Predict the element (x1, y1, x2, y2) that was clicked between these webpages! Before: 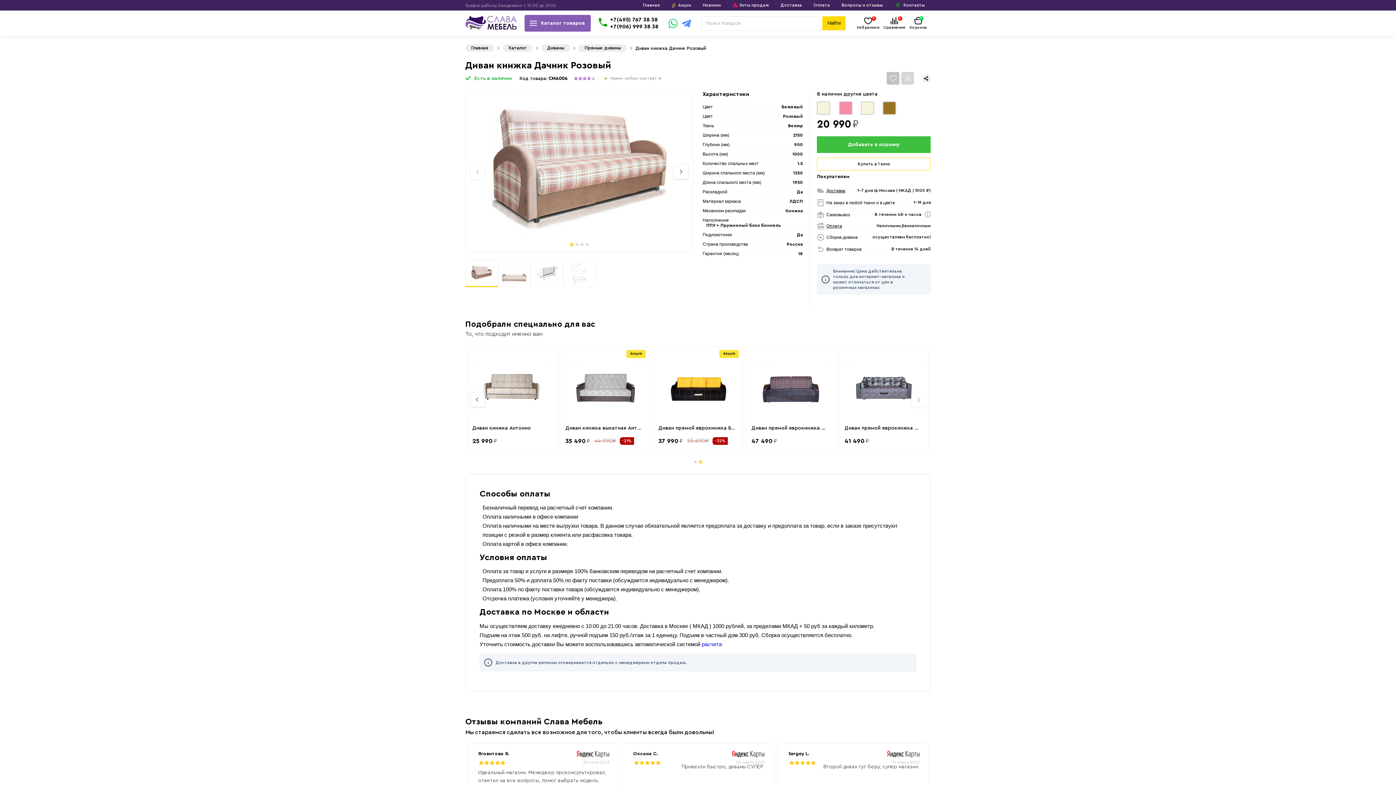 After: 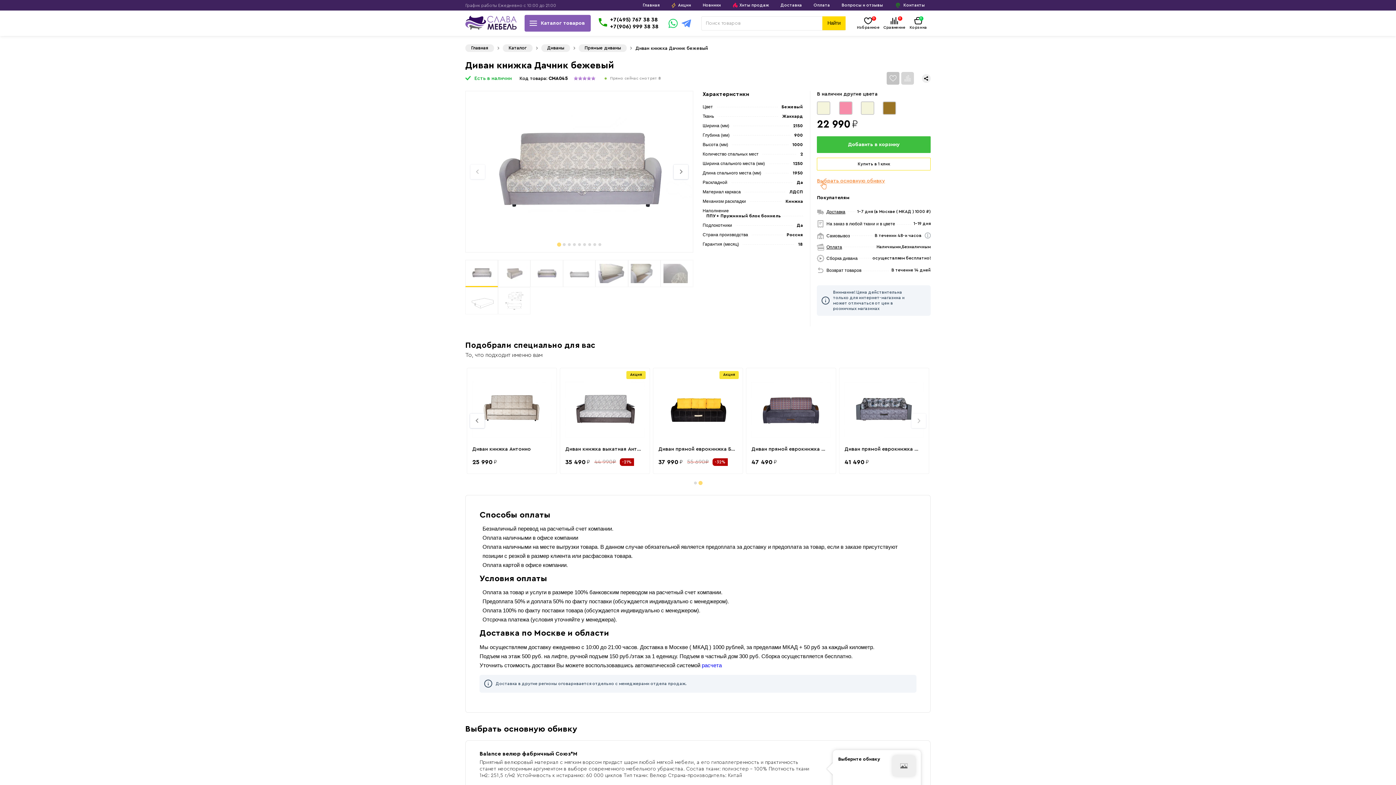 Action: bbox: (817, 109, 839, 116) label:  